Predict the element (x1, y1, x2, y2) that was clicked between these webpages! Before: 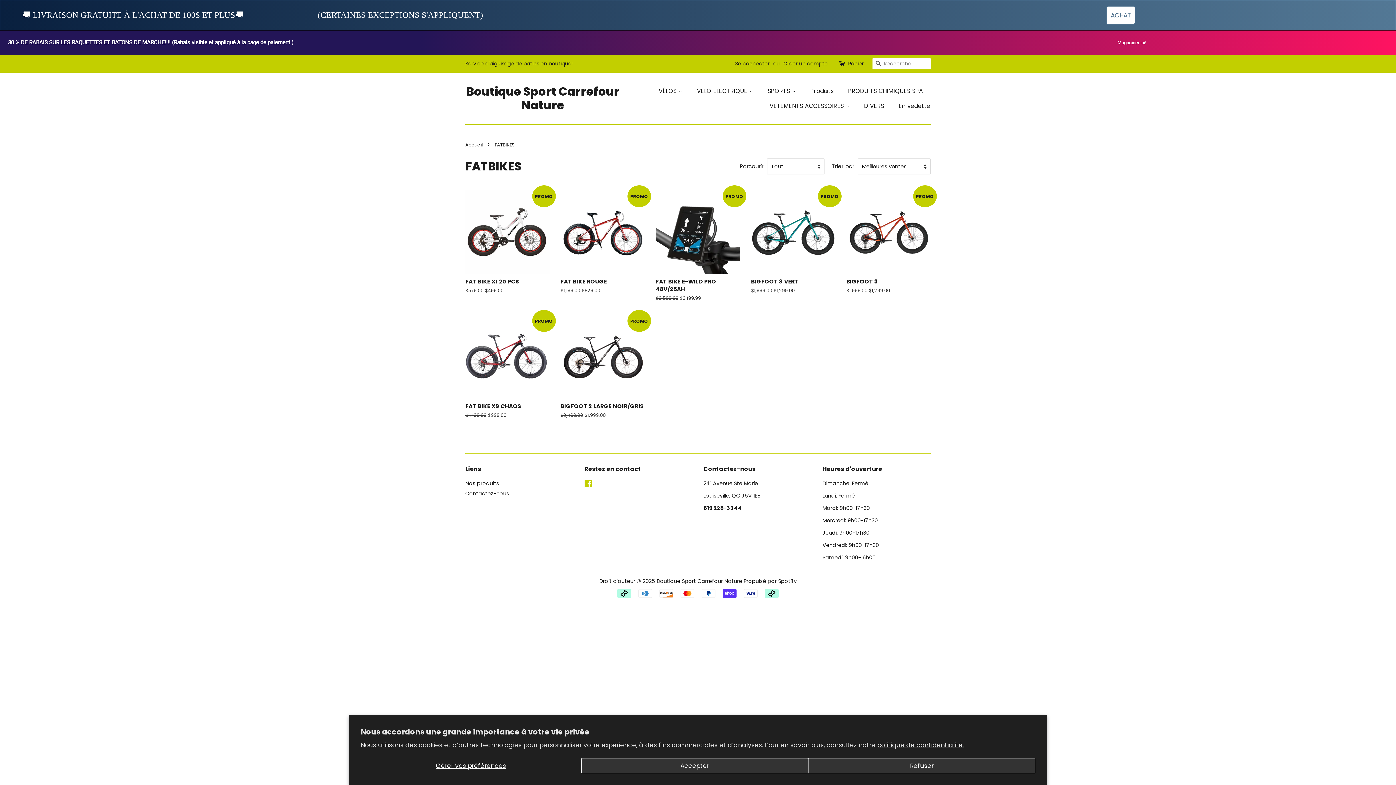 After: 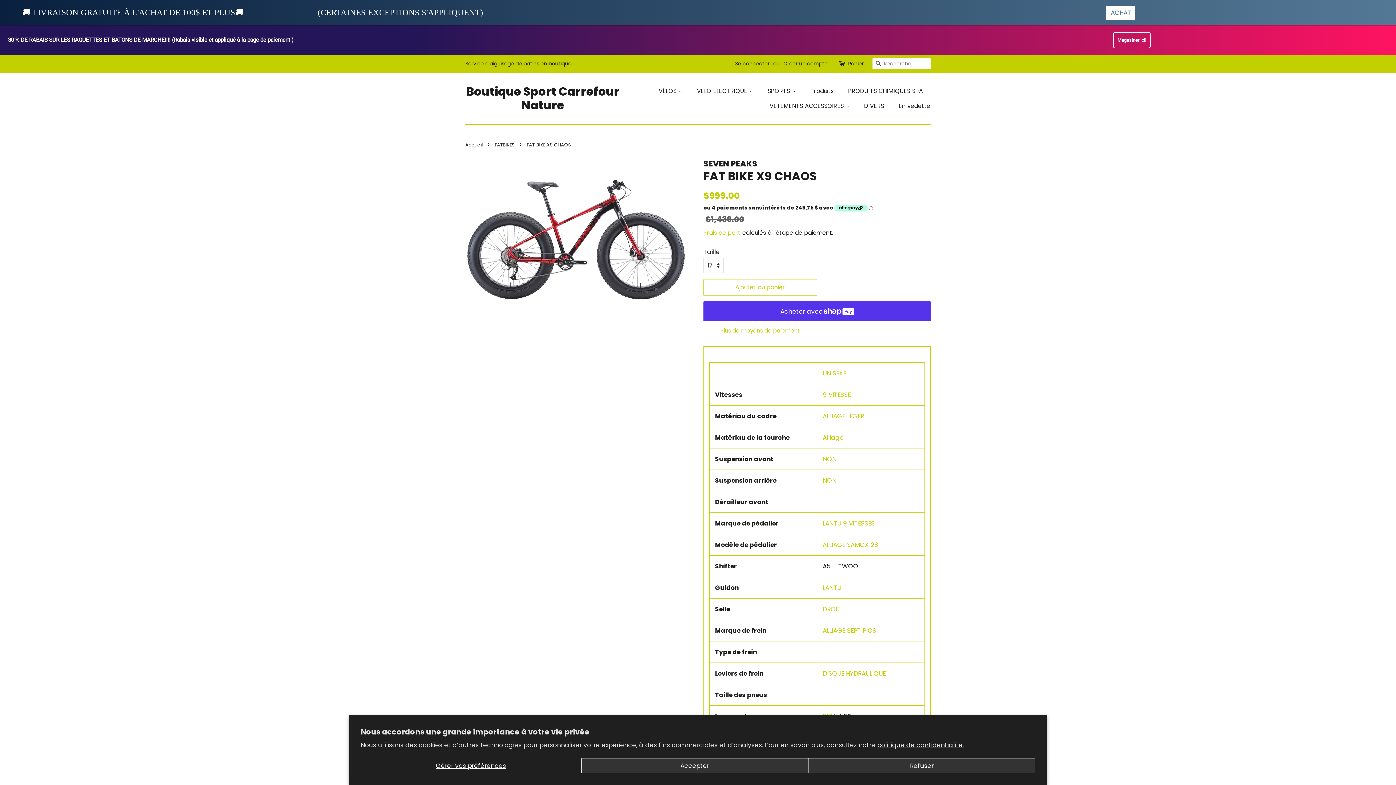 Action: label: PROMO

FAT BIKE X9 CHAOS

Prix régulier
$1,439.00 
Prix réduit
$999.00 bbox: (465, 314, 549, 431)